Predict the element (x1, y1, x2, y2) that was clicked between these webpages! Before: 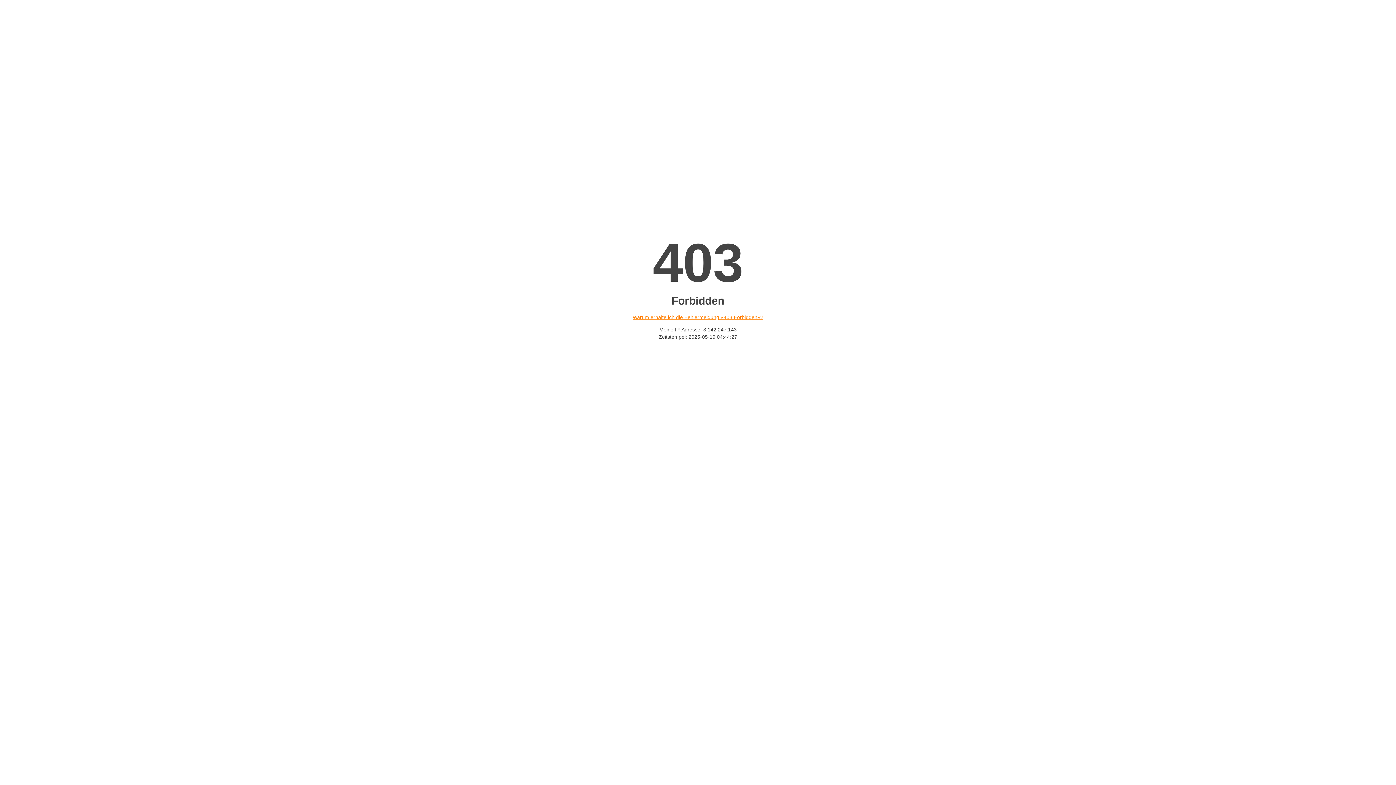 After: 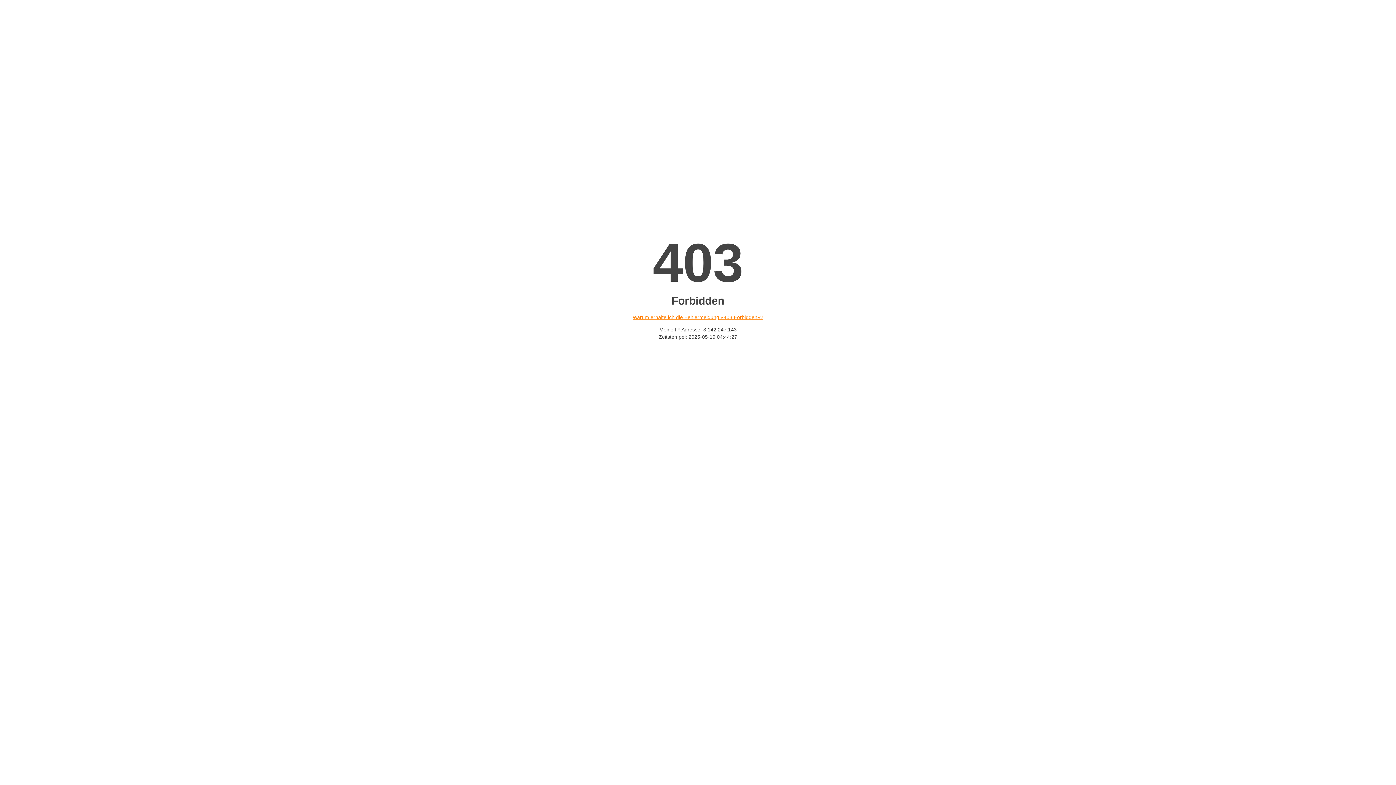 Action: label: Warum erhalte ich die Fehlermeldung «403 Forbidden»? bbox: (632, 314, 763, 320)